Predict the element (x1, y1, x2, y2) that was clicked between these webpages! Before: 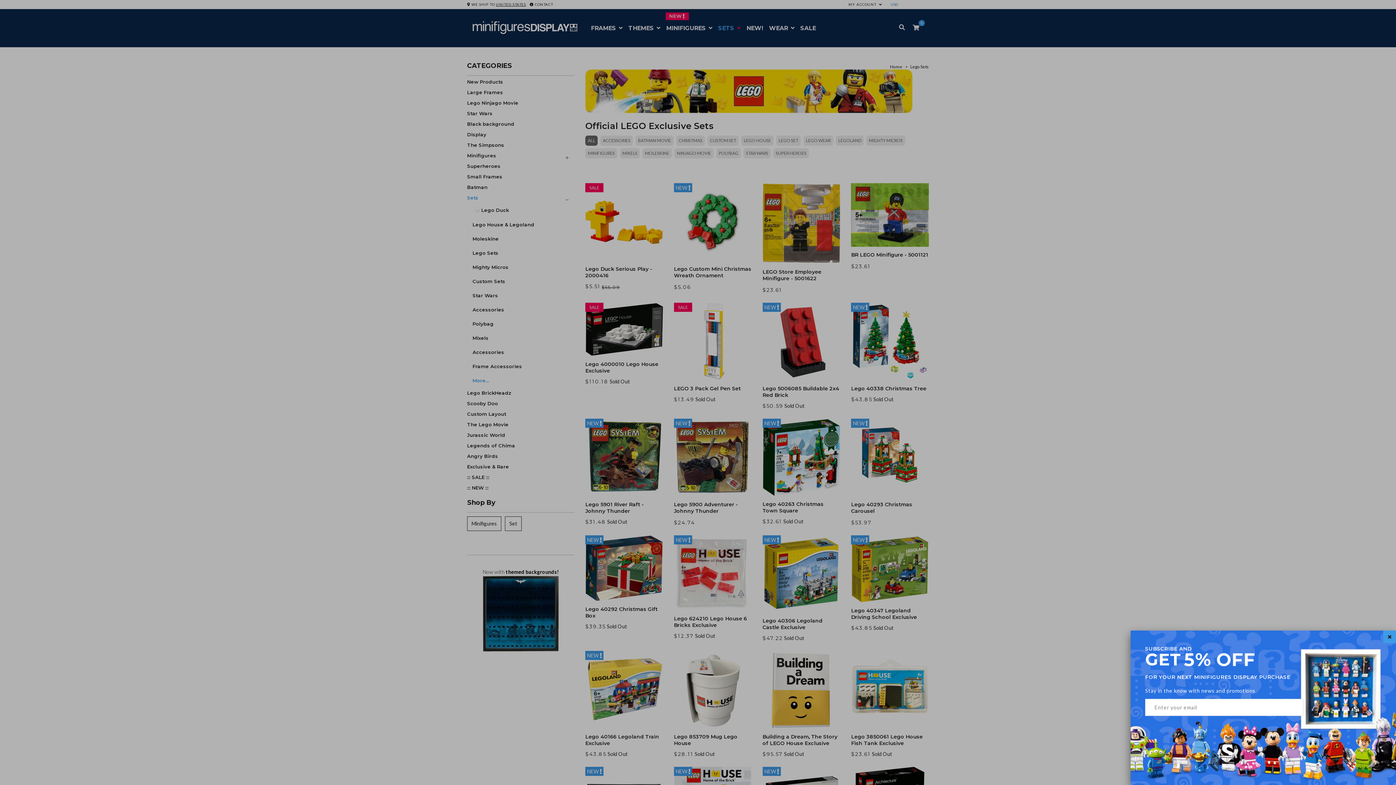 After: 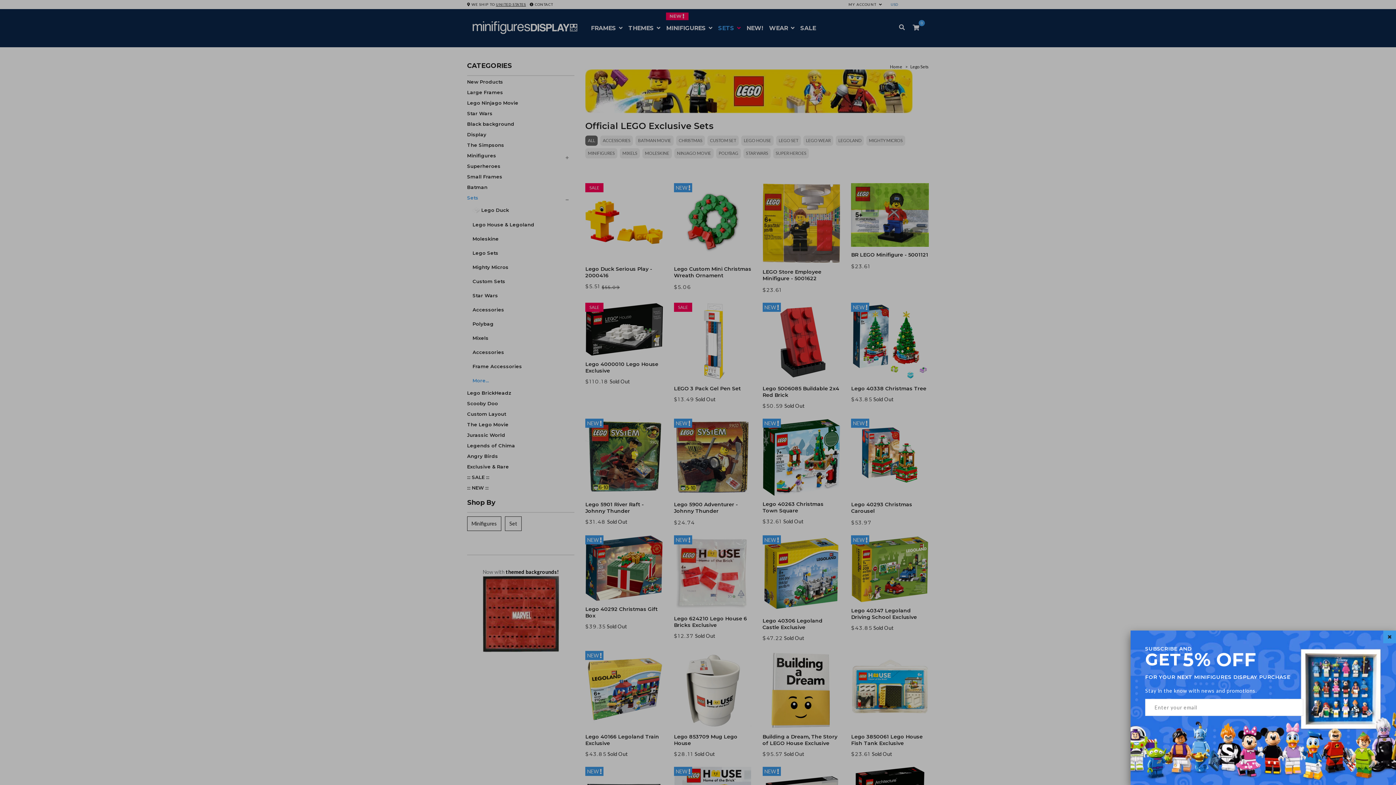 Action: bbox: (1263, 699, 1303, 716) label: SUBSCRIBE